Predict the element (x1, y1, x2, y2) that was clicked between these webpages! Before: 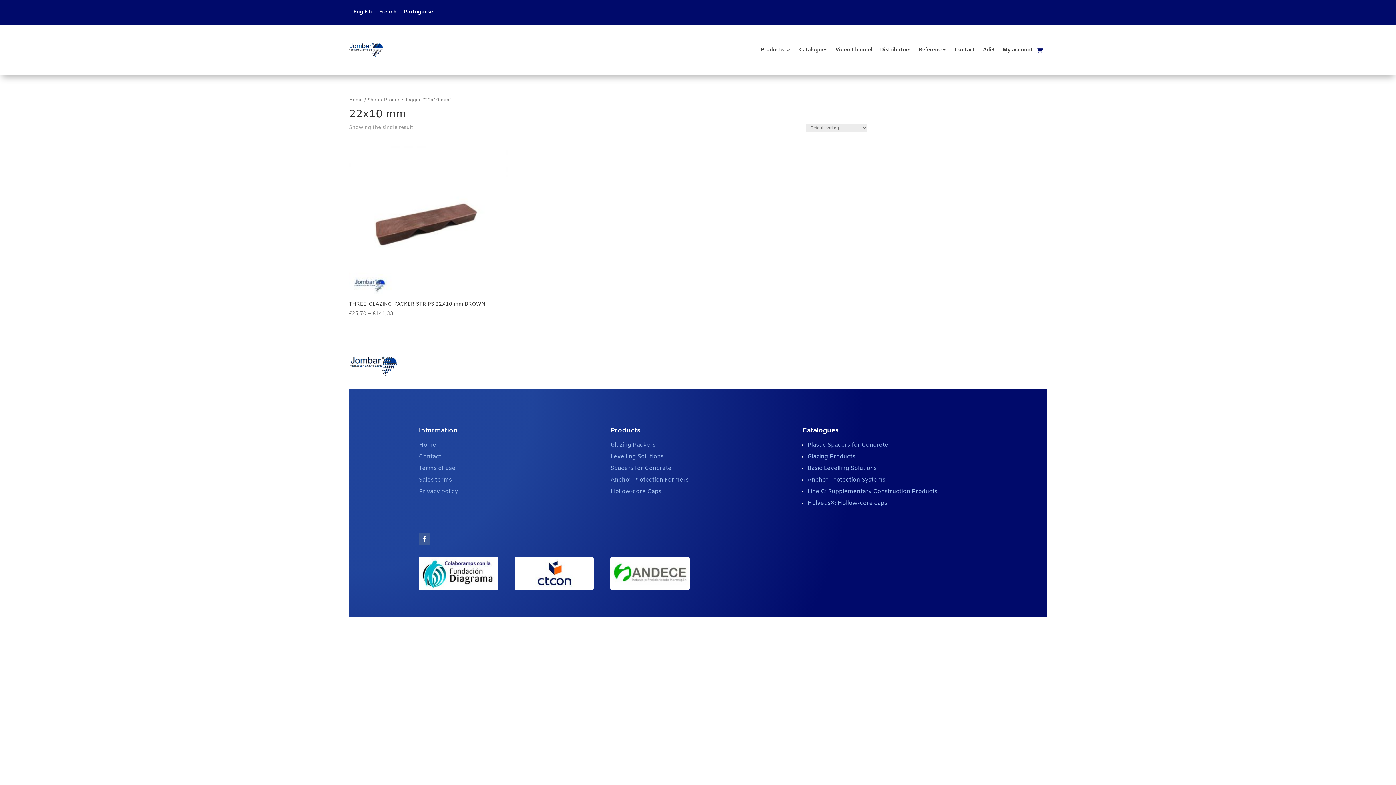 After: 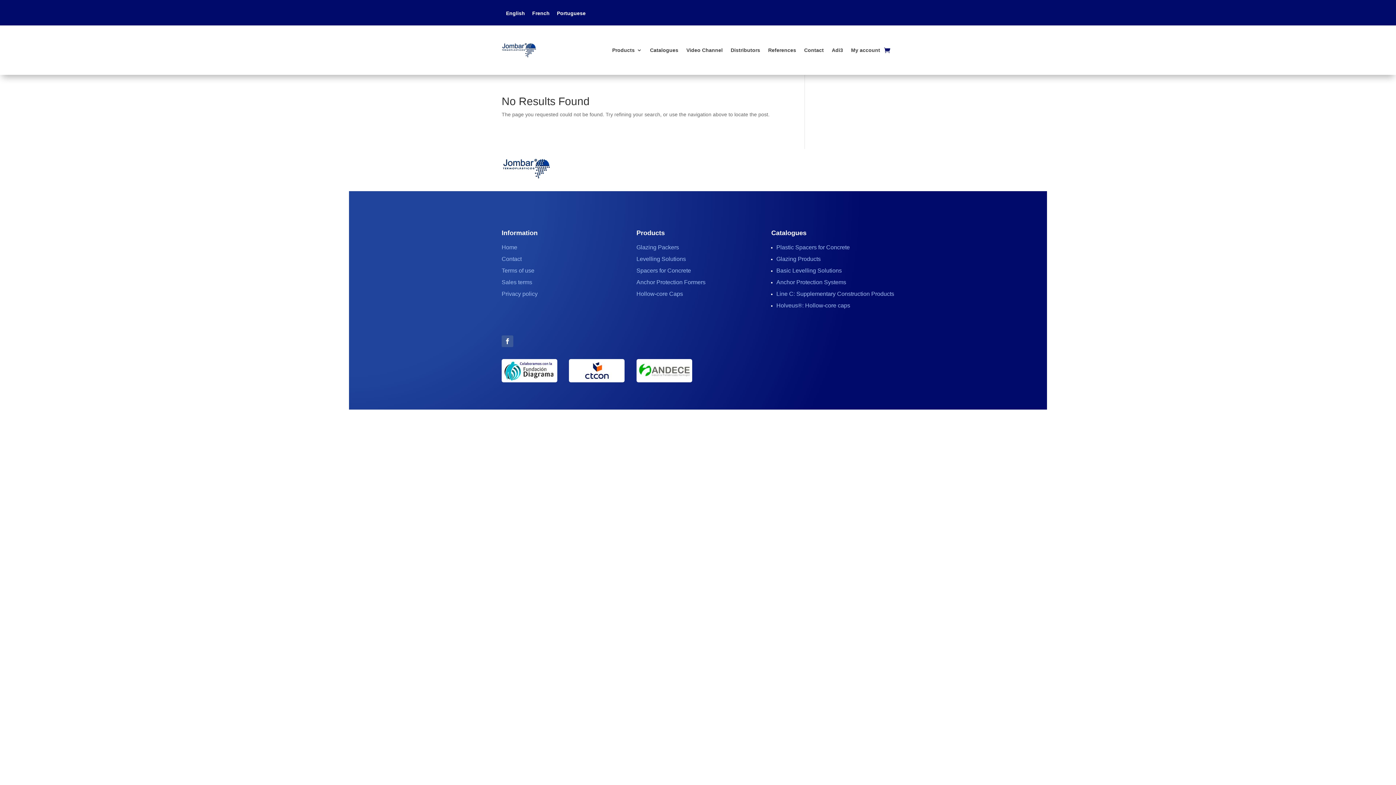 Action: label: Holveus®: Hollow-core caps bbox: (807, 499, 887, 507)